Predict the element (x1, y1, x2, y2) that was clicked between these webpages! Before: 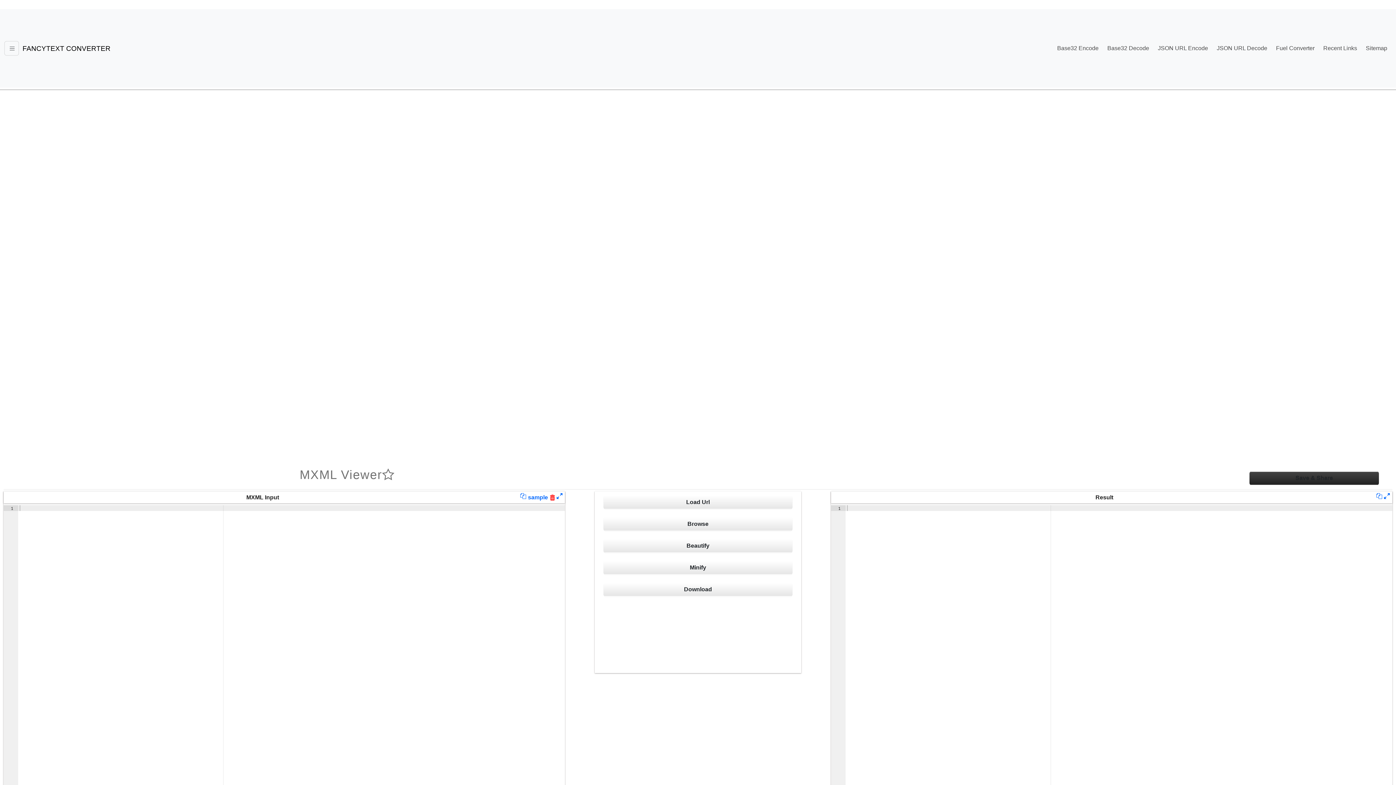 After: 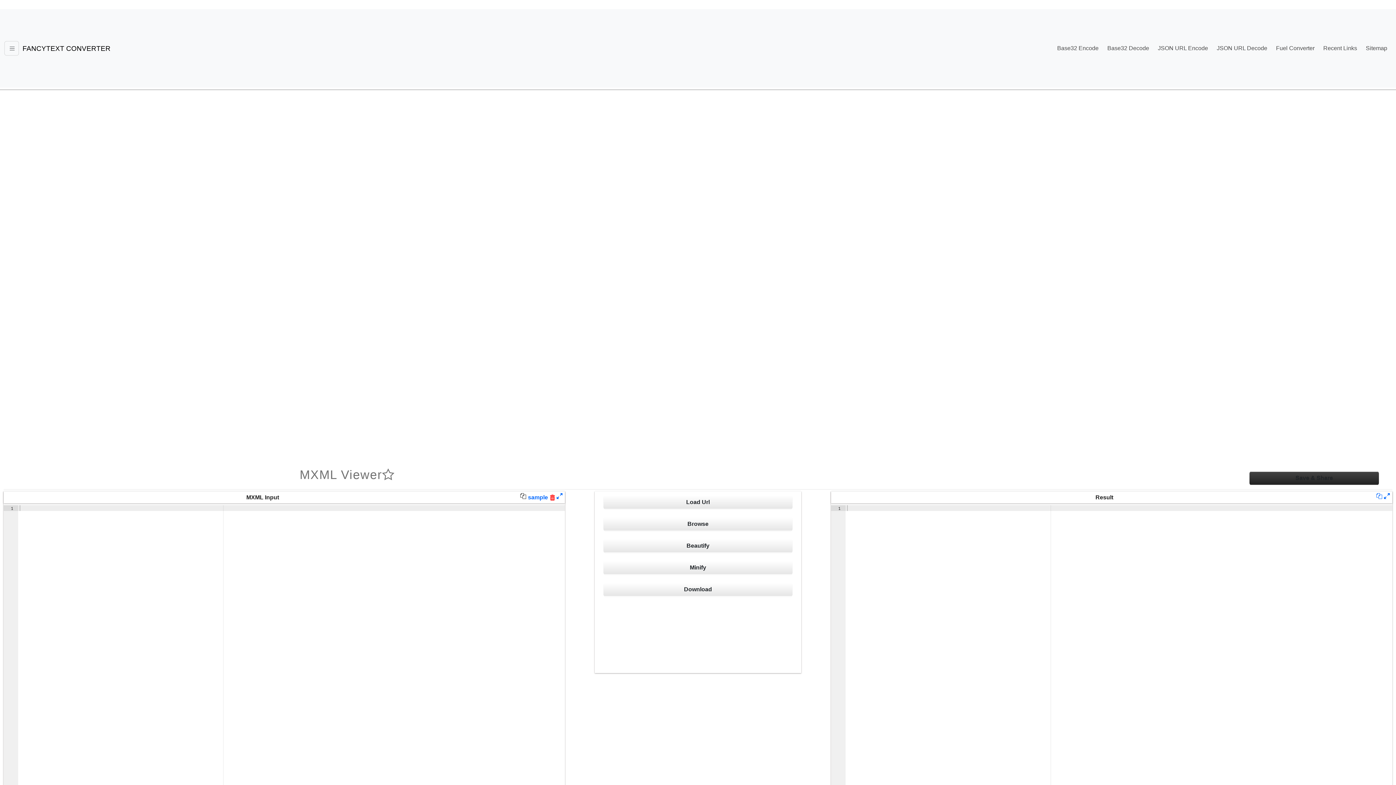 Action: bbox: (520, 493, 525, 498)